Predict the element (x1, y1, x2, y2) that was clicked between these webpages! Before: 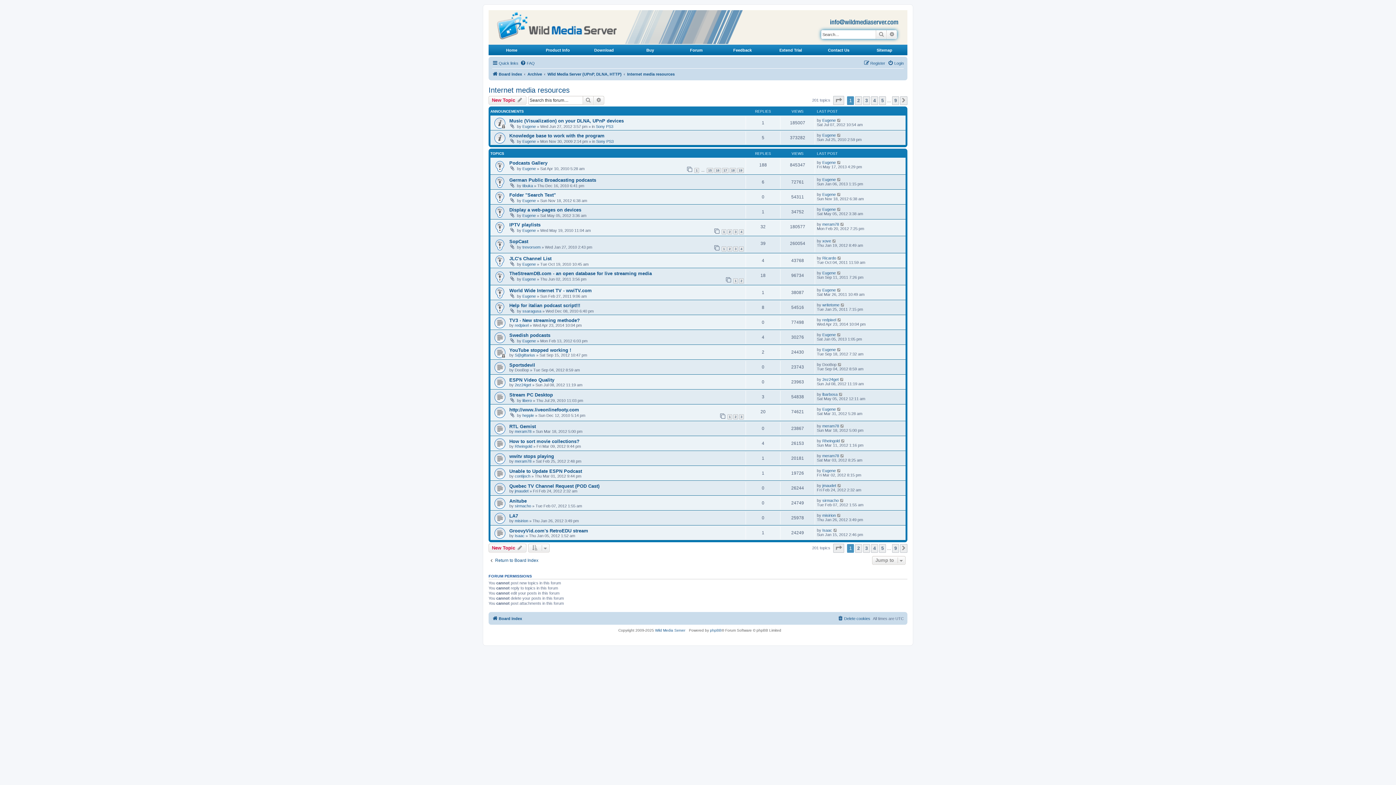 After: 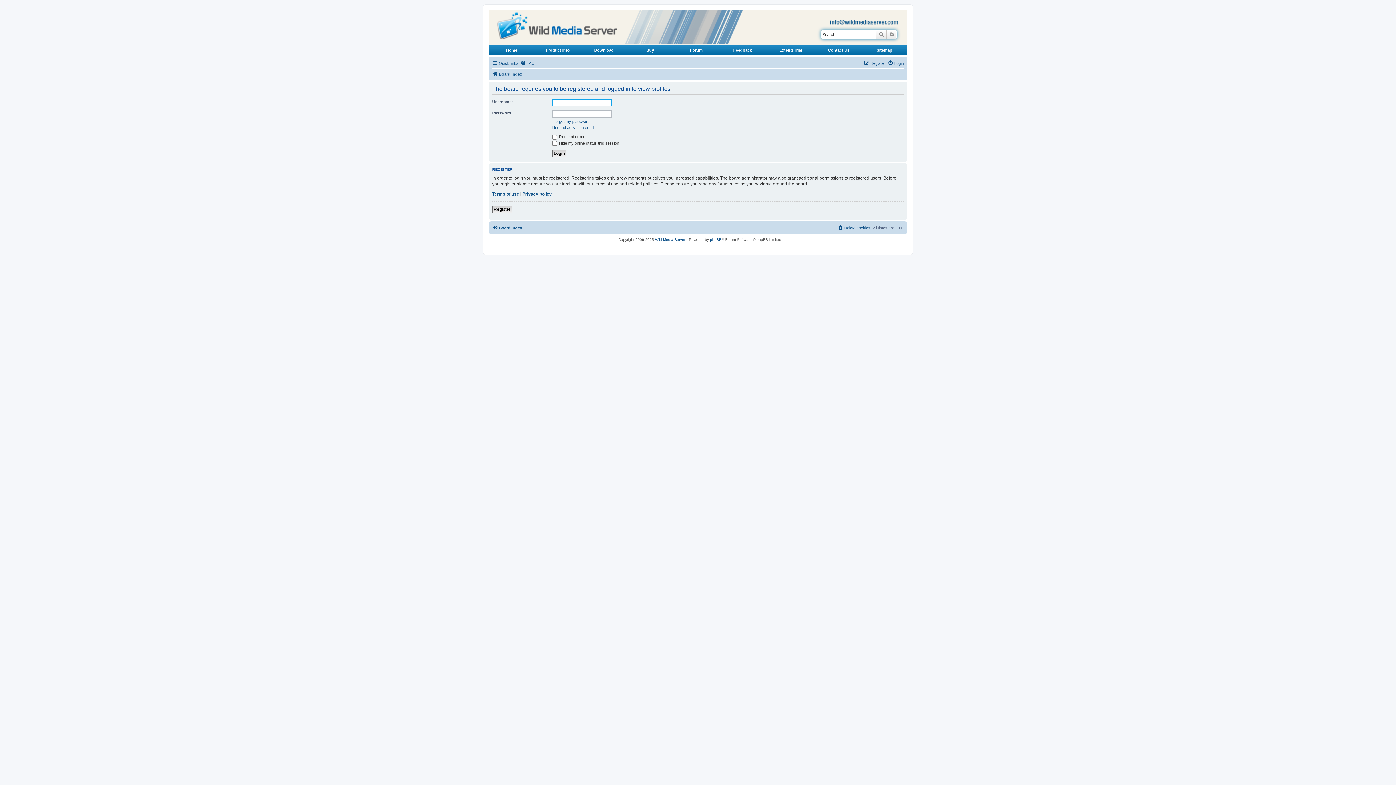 Action: label: S@gittarius bbox: (514, 352, 535, 357)